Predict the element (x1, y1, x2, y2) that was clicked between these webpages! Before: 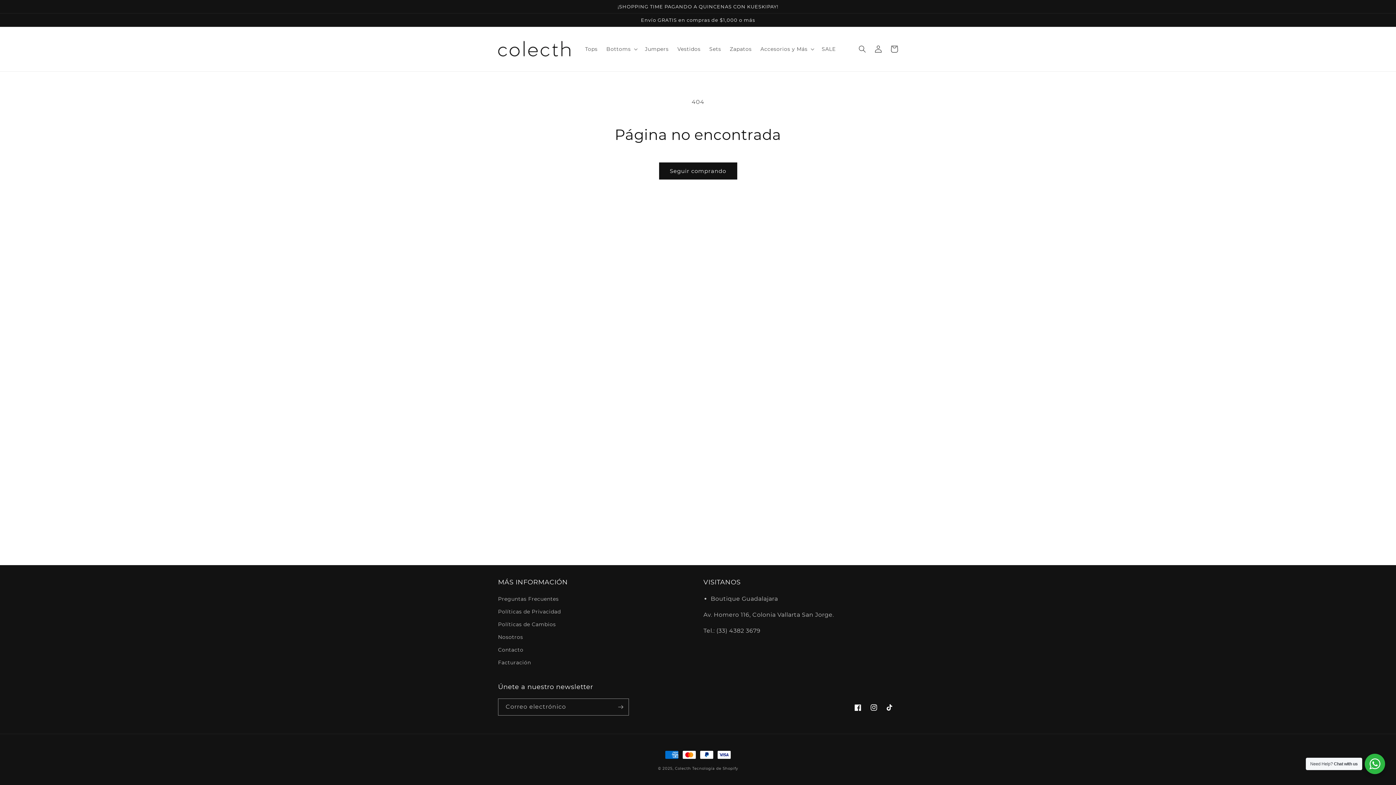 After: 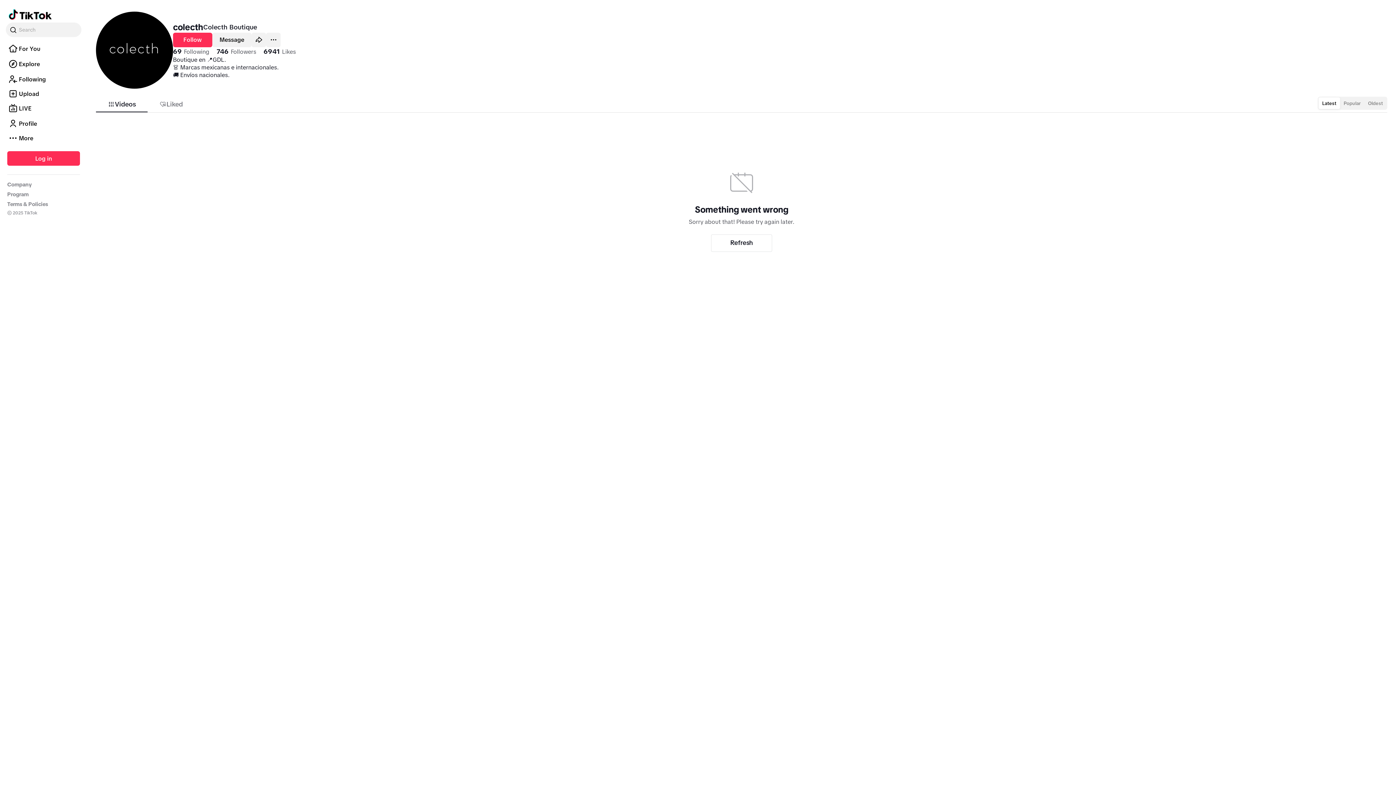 Action: label: TikTok bbox: (882, 700, 898, 716)